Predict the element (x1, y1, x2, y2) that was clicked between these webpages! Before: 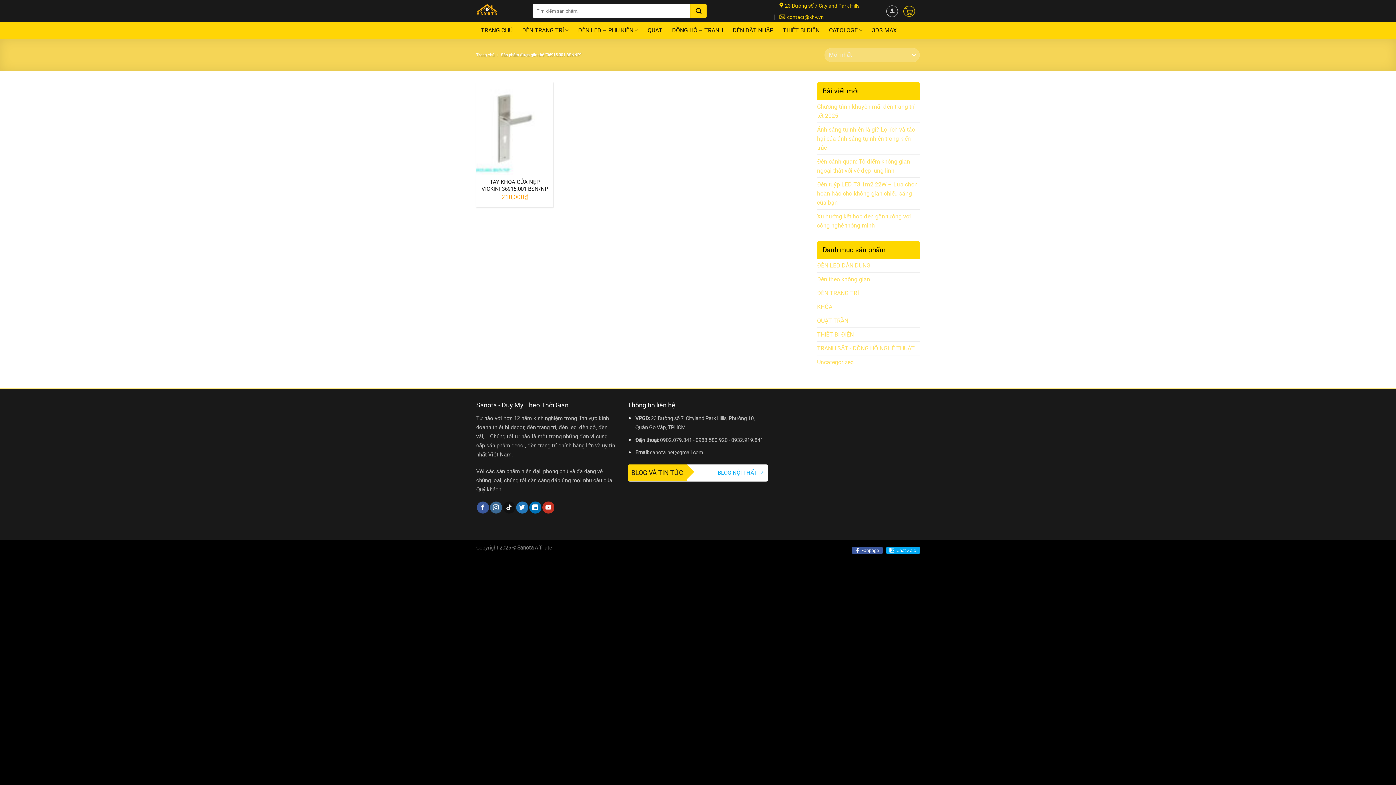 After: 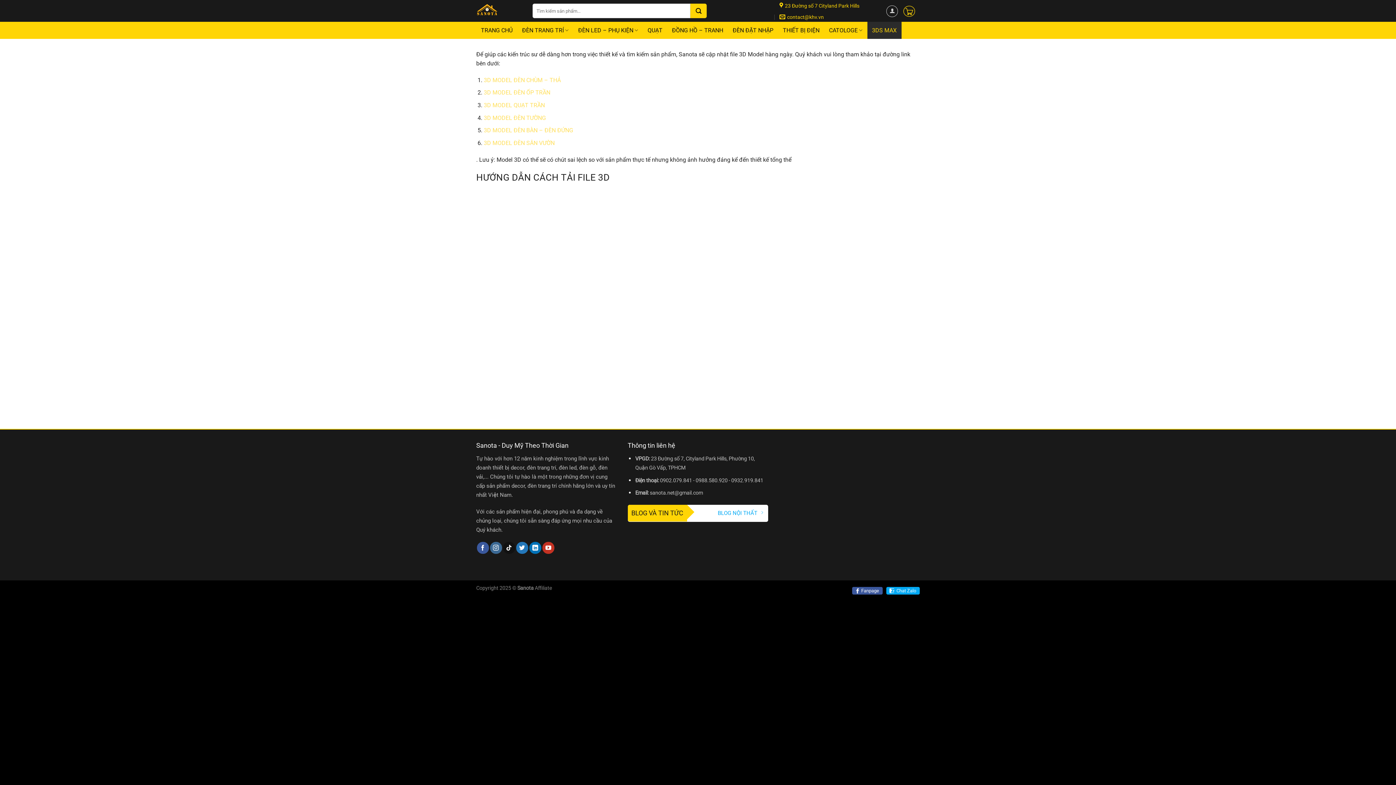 Action: label: 3DS MAX bbox: (867, 21, 901, 38)